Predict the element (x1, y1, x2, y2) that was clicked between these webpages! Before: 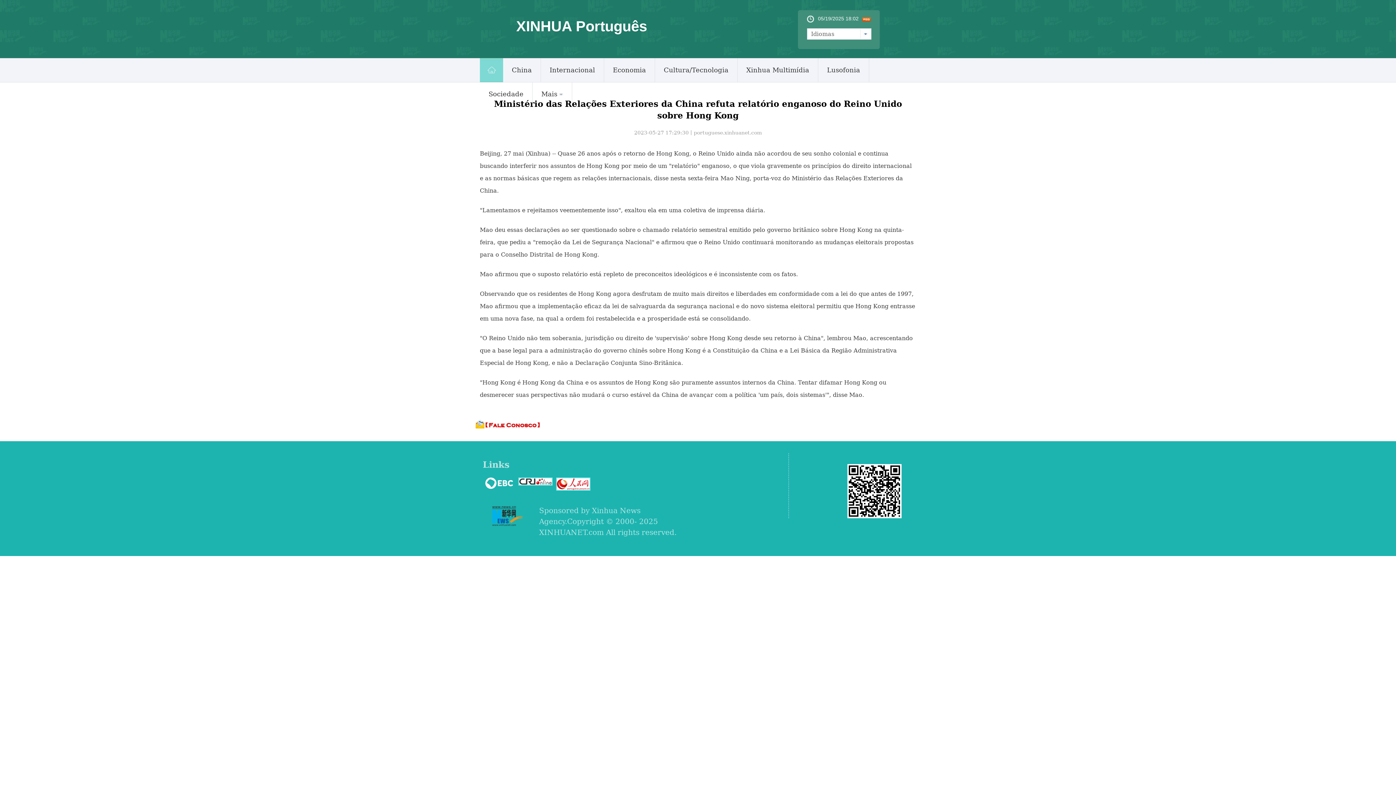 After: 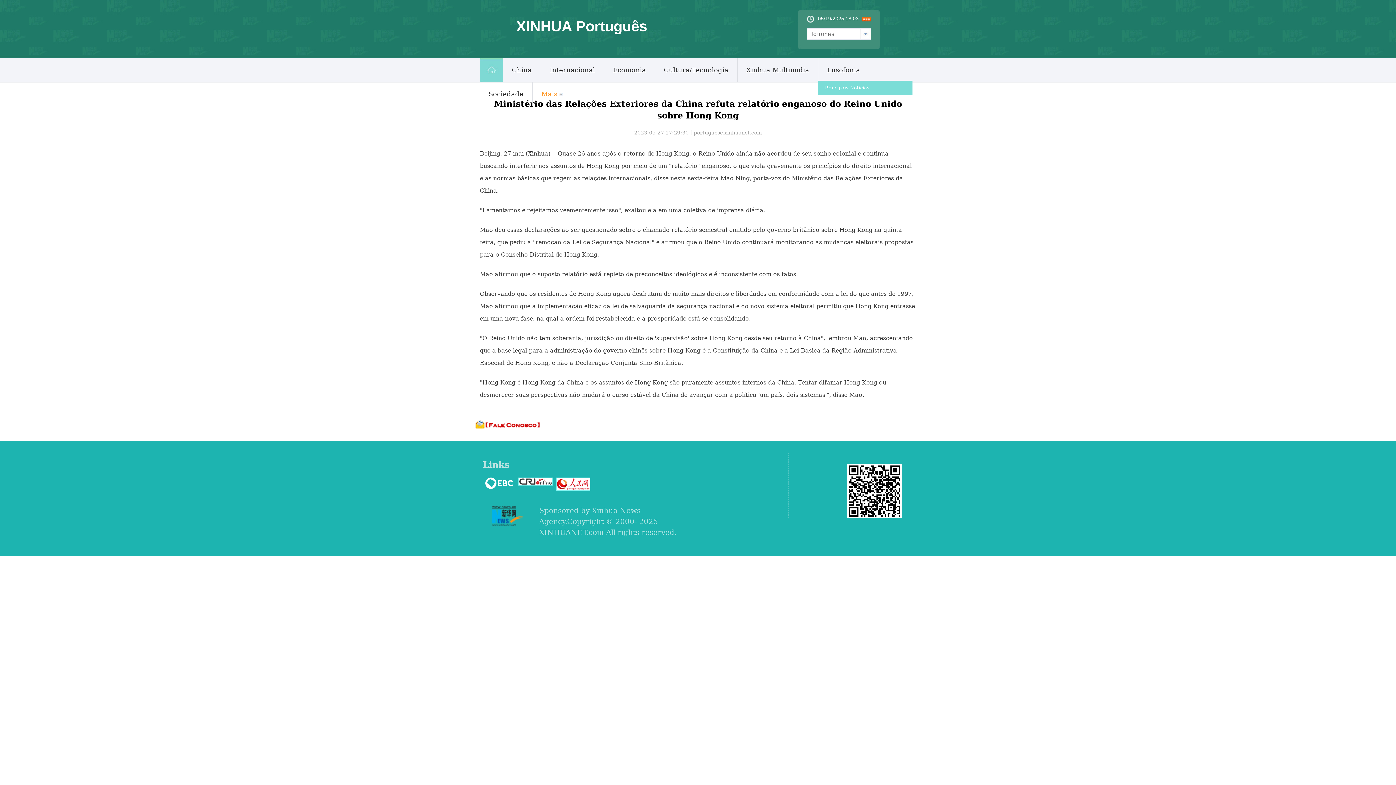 Action: bbox: (541, 82, 563, 106) label: Mais